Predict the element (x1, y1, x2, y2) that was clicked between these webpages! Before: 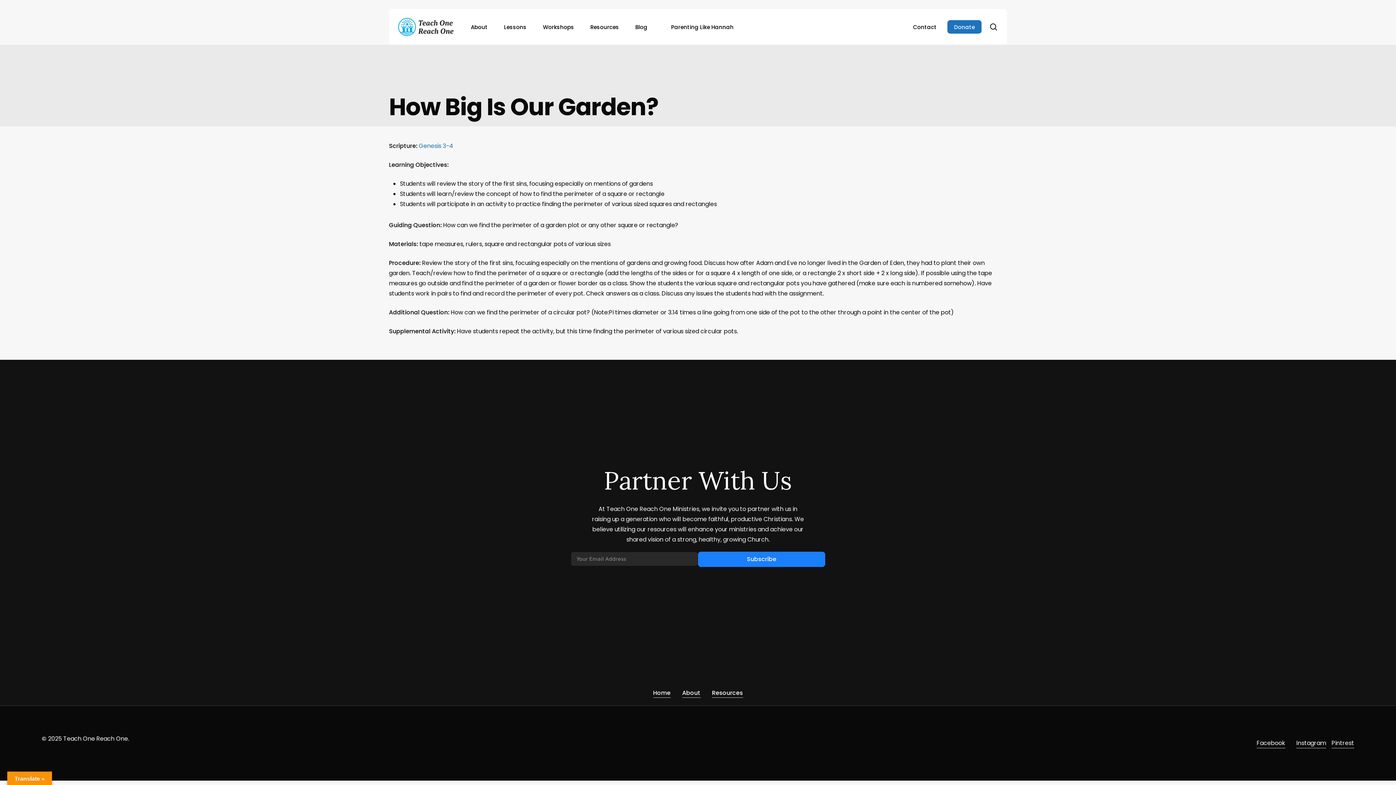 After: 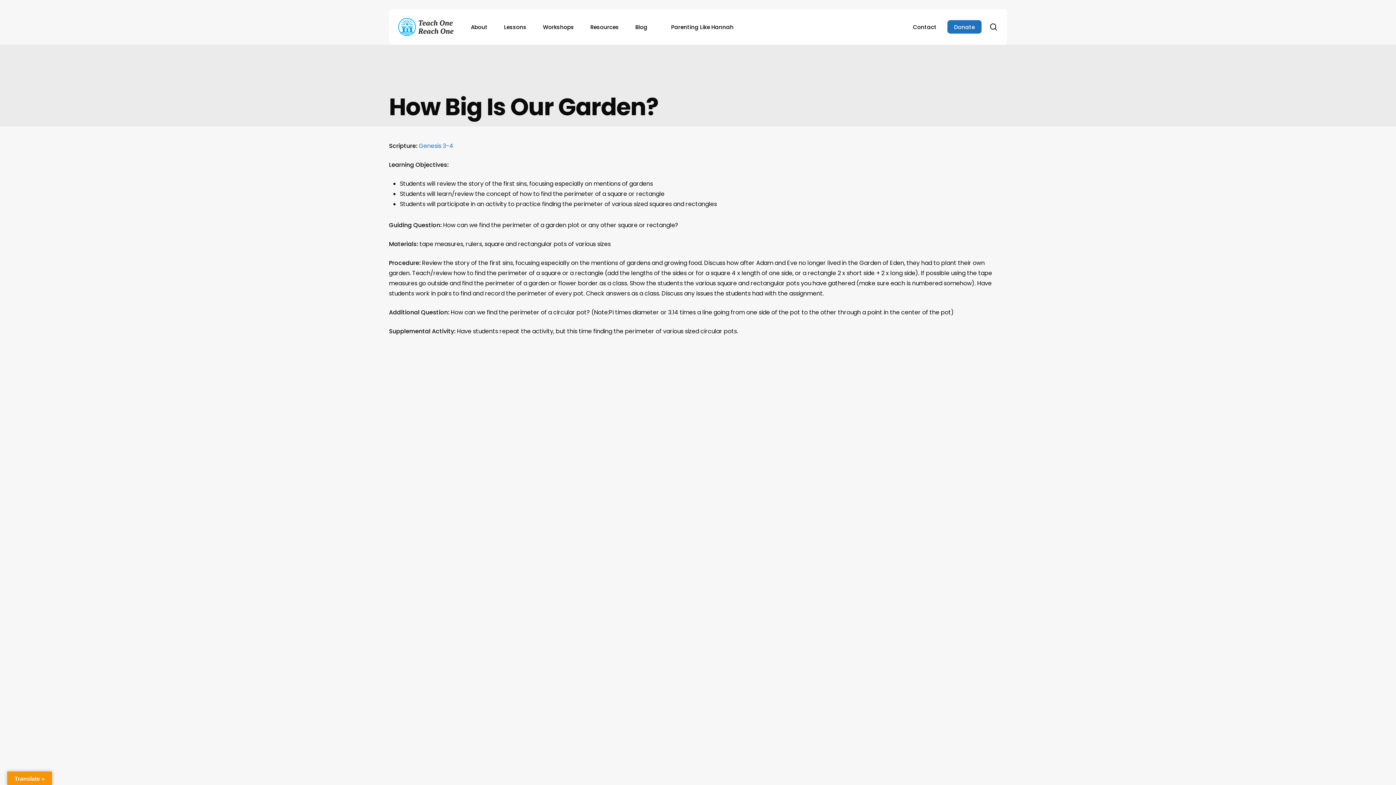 Action: bbox: (1296, 738, 1326, 748) label: Instagram